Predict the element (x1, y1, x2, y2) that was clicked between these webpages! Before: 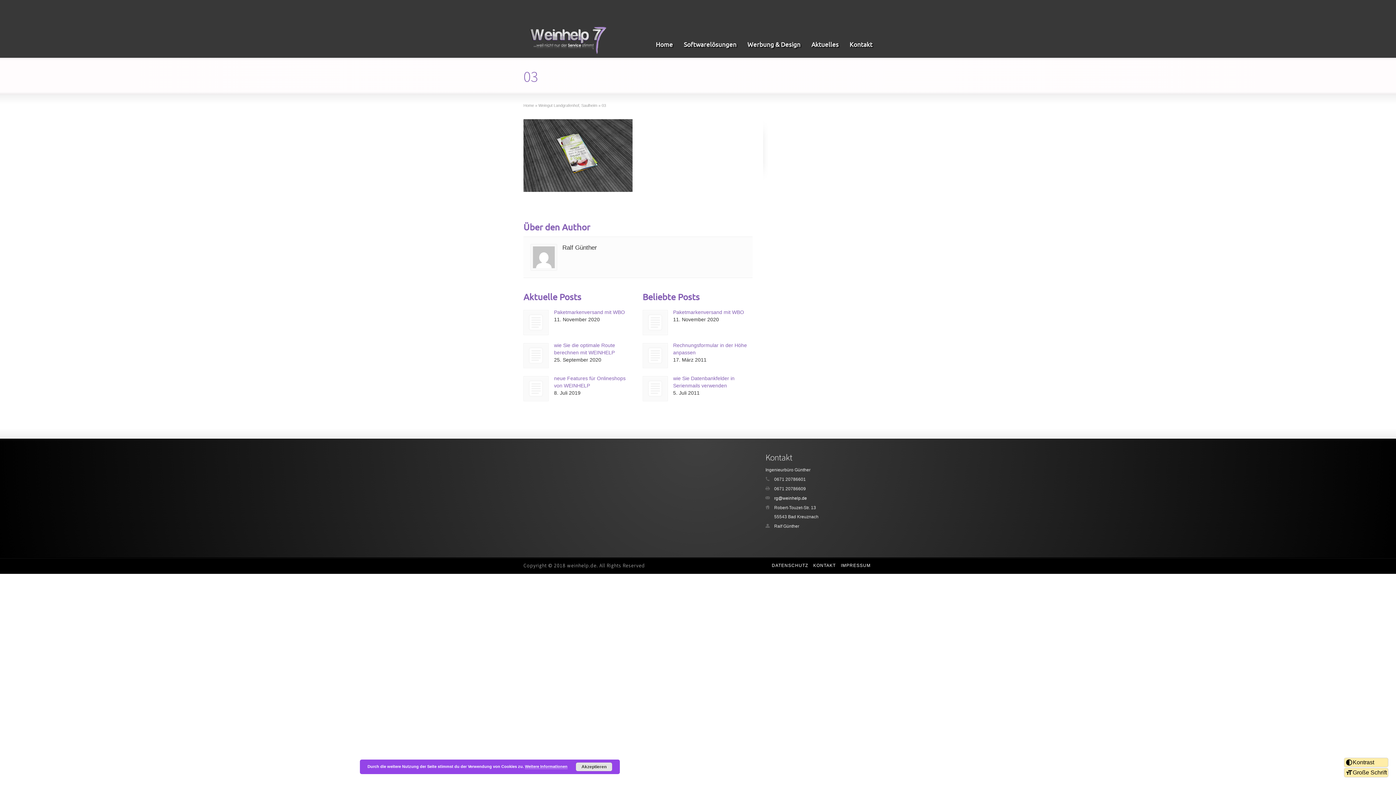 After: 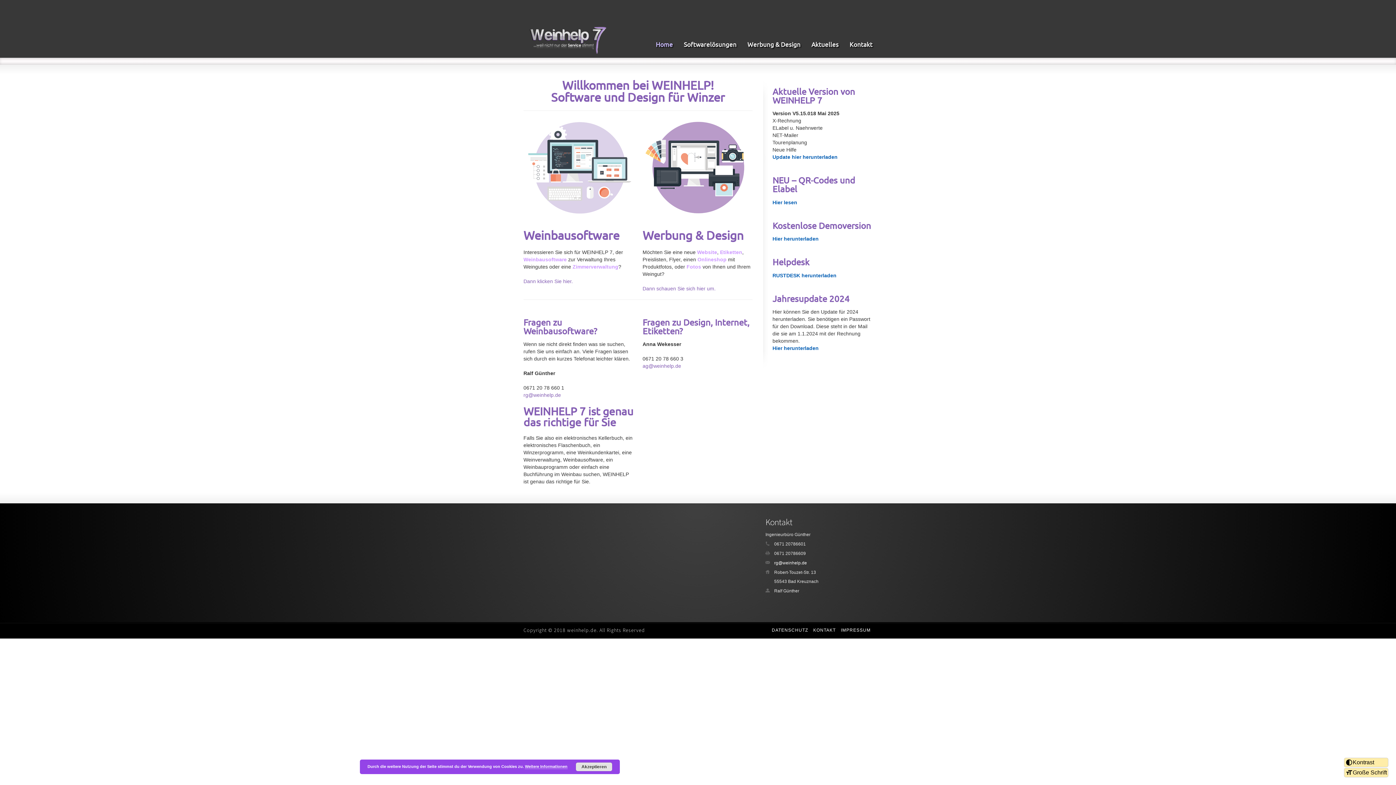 Action: bbox: (650, 36, 678, 57) label: Home